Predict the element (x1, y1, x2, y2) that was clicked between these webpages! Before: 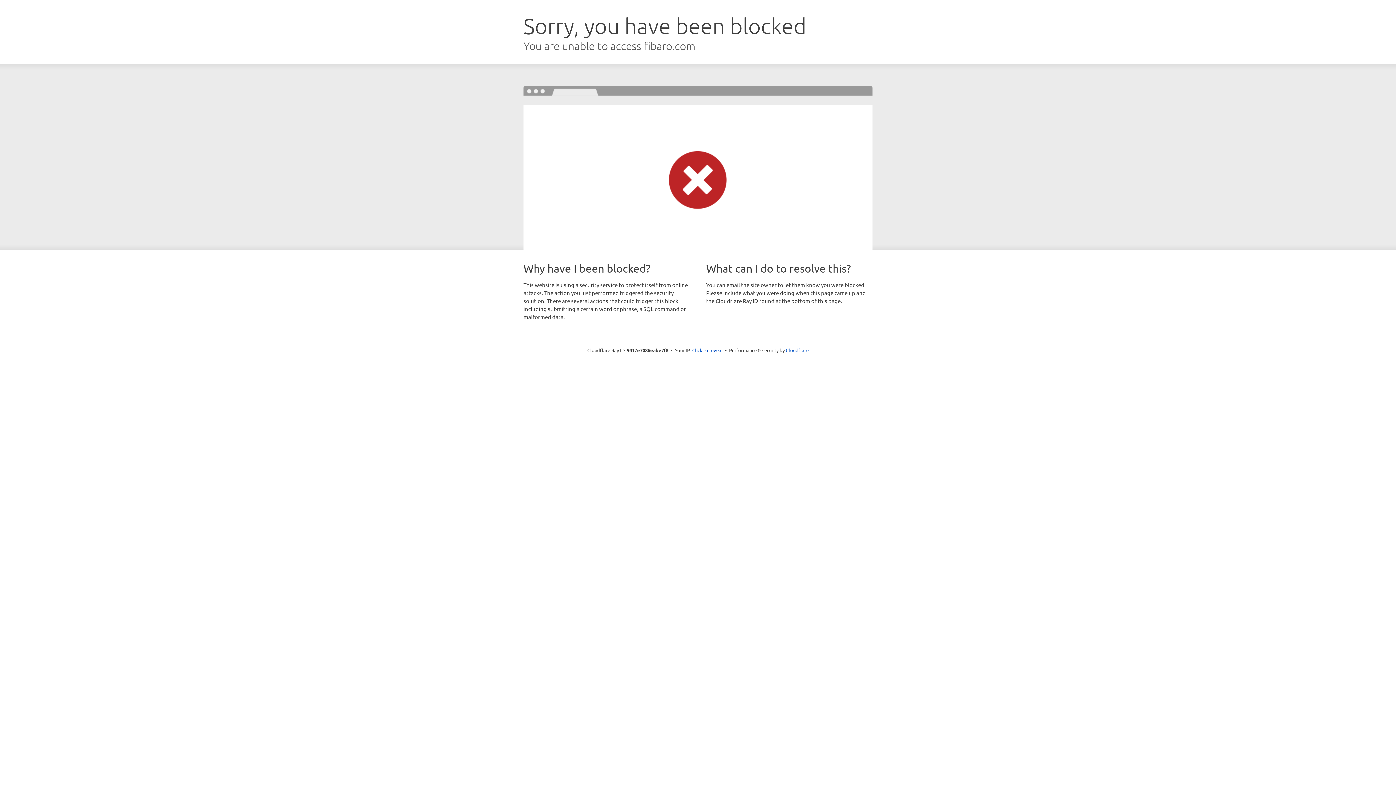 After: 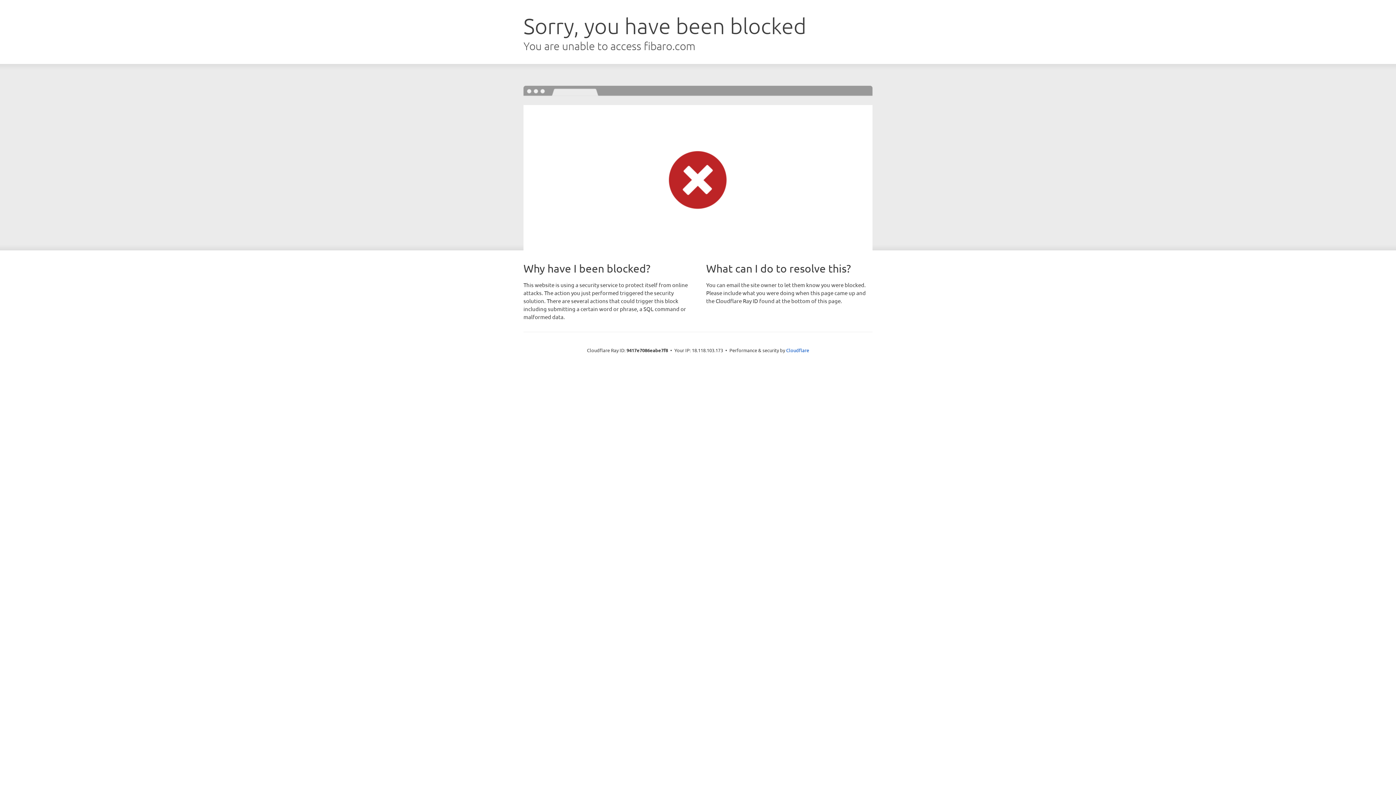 Action: bbox: (692, 346, 722, 353) label: Click to reveal